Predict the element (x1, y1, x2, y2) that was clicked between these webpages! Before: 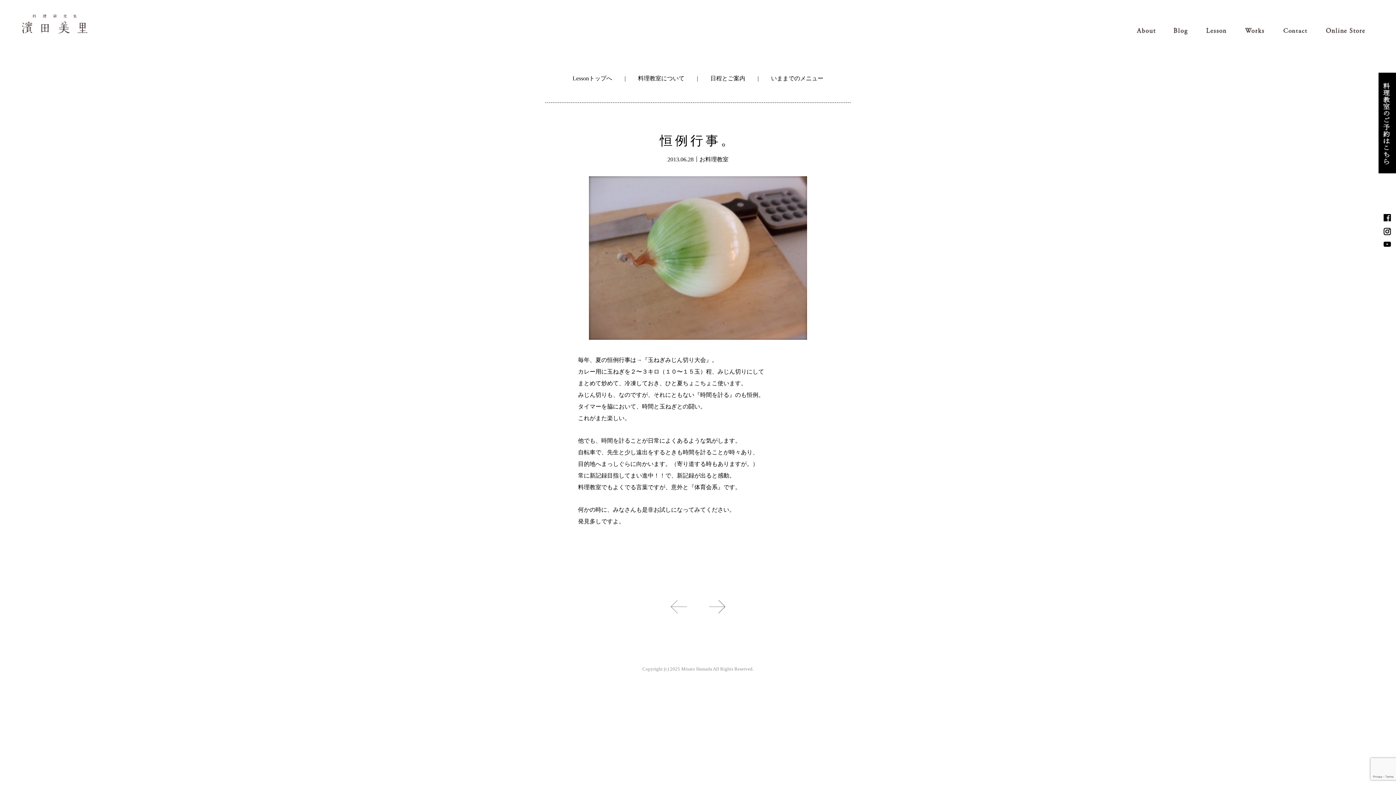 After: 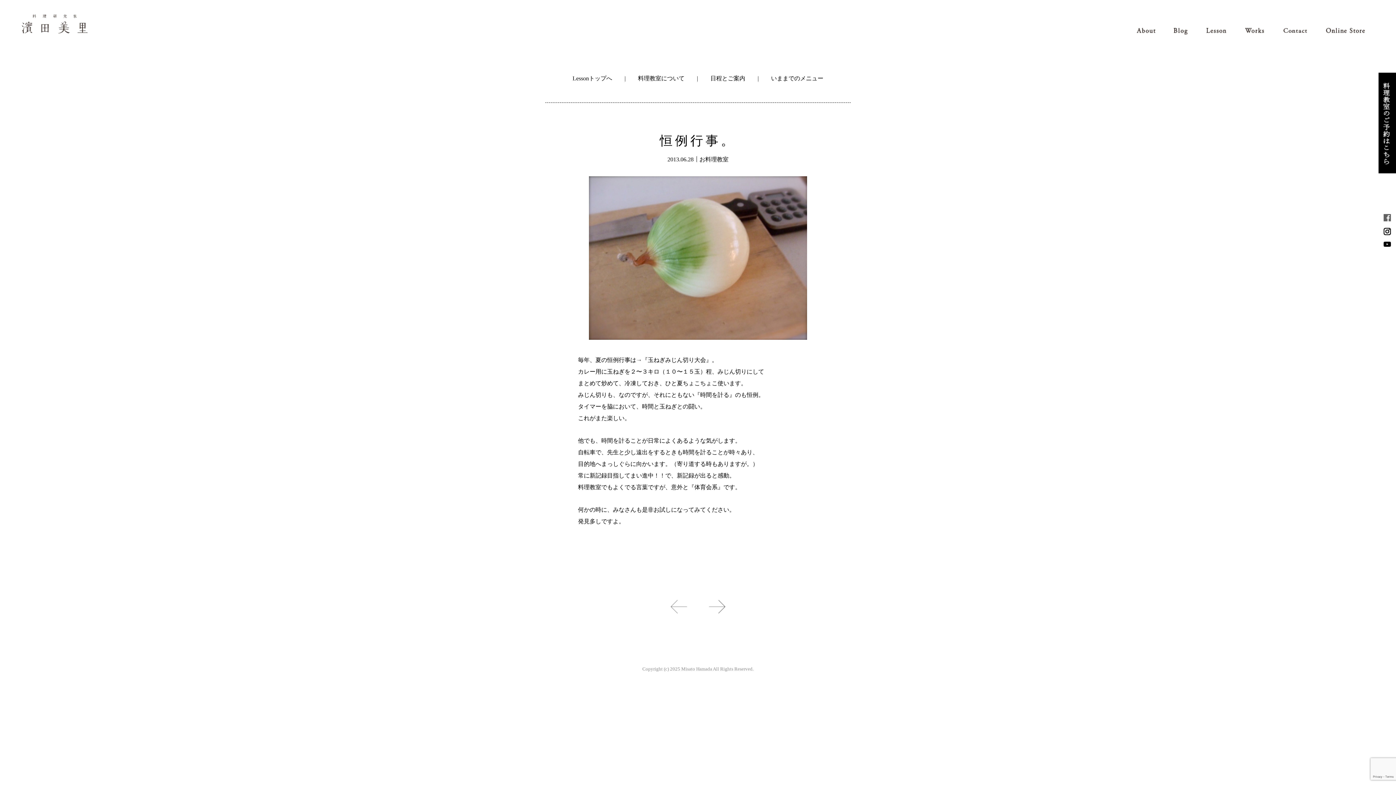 Action: bbox: (1384, 214, 1391, 221)